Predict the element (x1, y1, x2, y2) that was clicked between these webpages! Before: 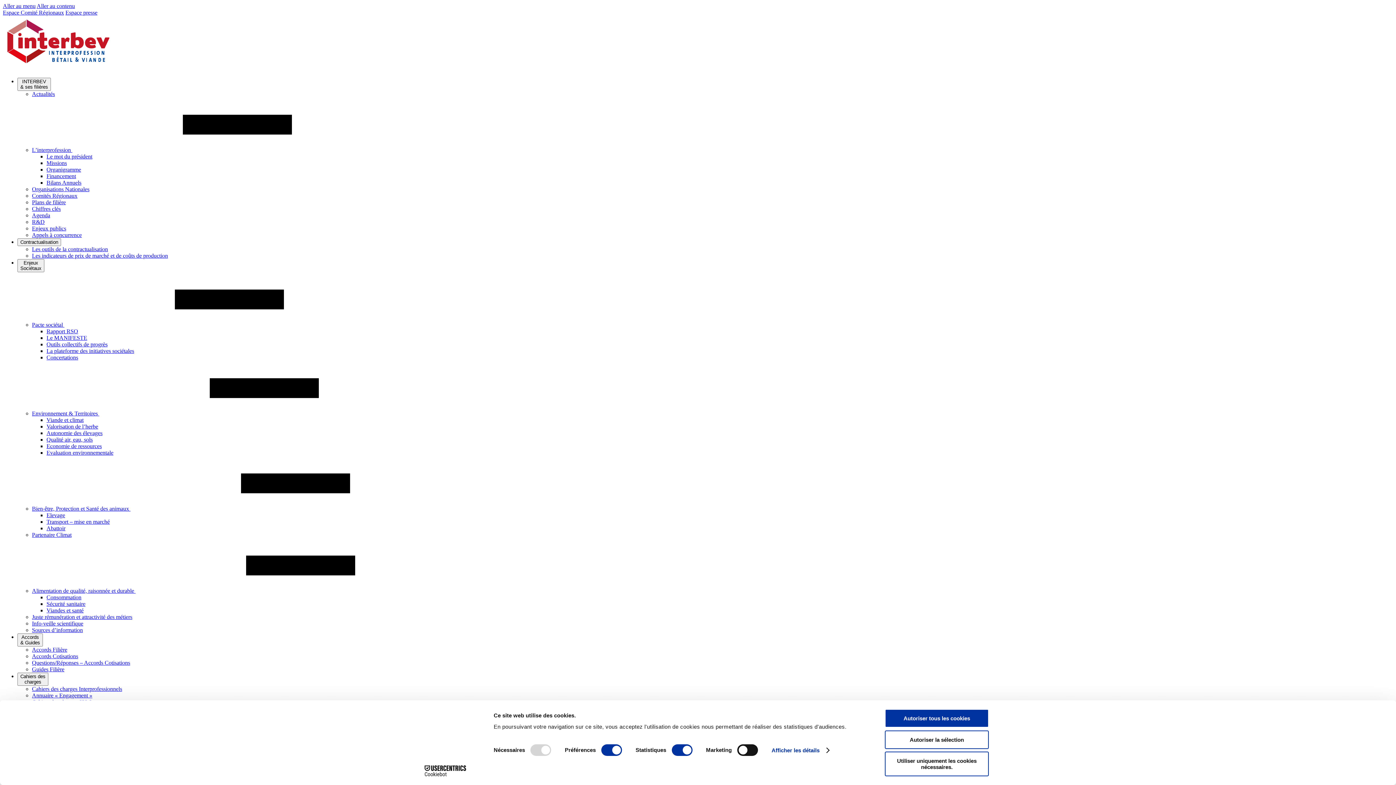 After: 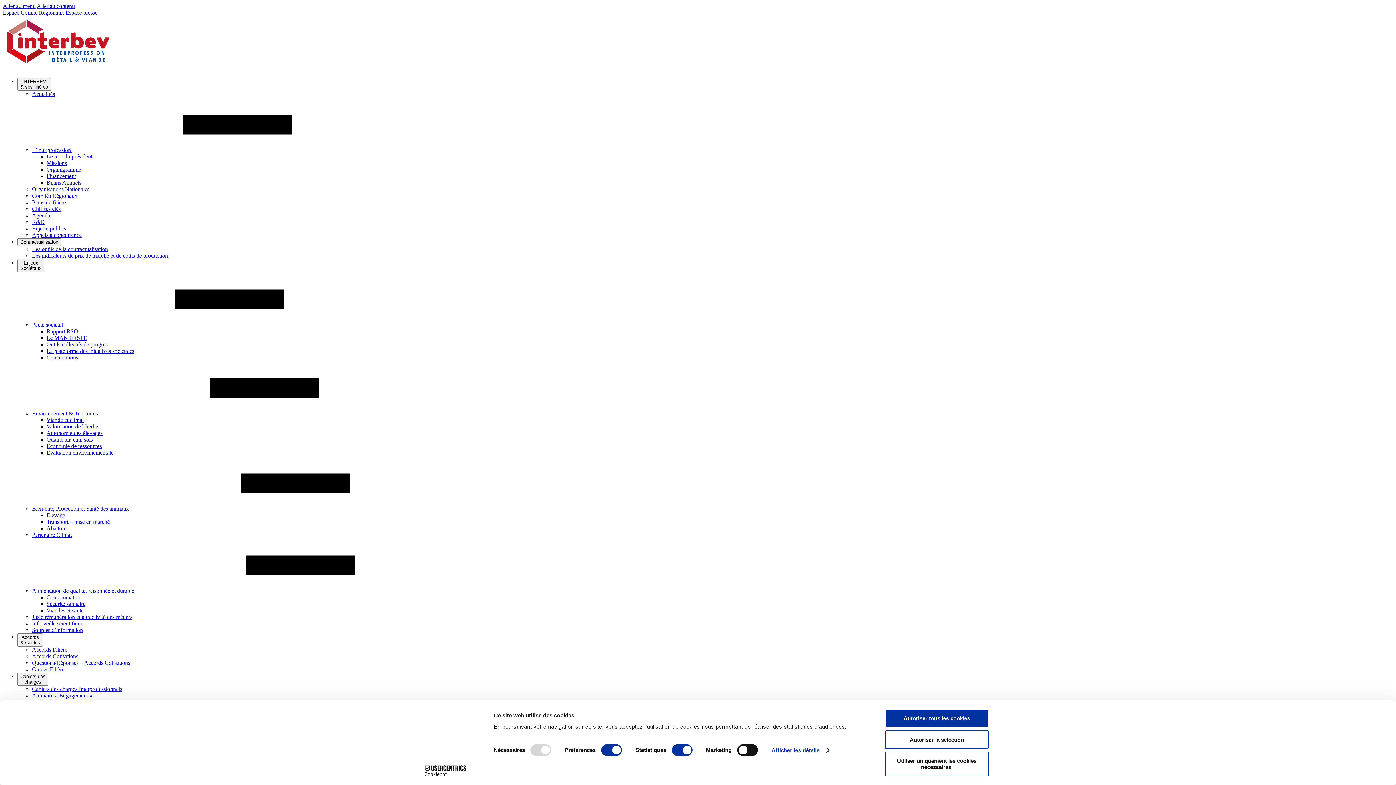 Action: label: La plateforme des initiatives sociétales bbox: (46, 348, 134, 354)